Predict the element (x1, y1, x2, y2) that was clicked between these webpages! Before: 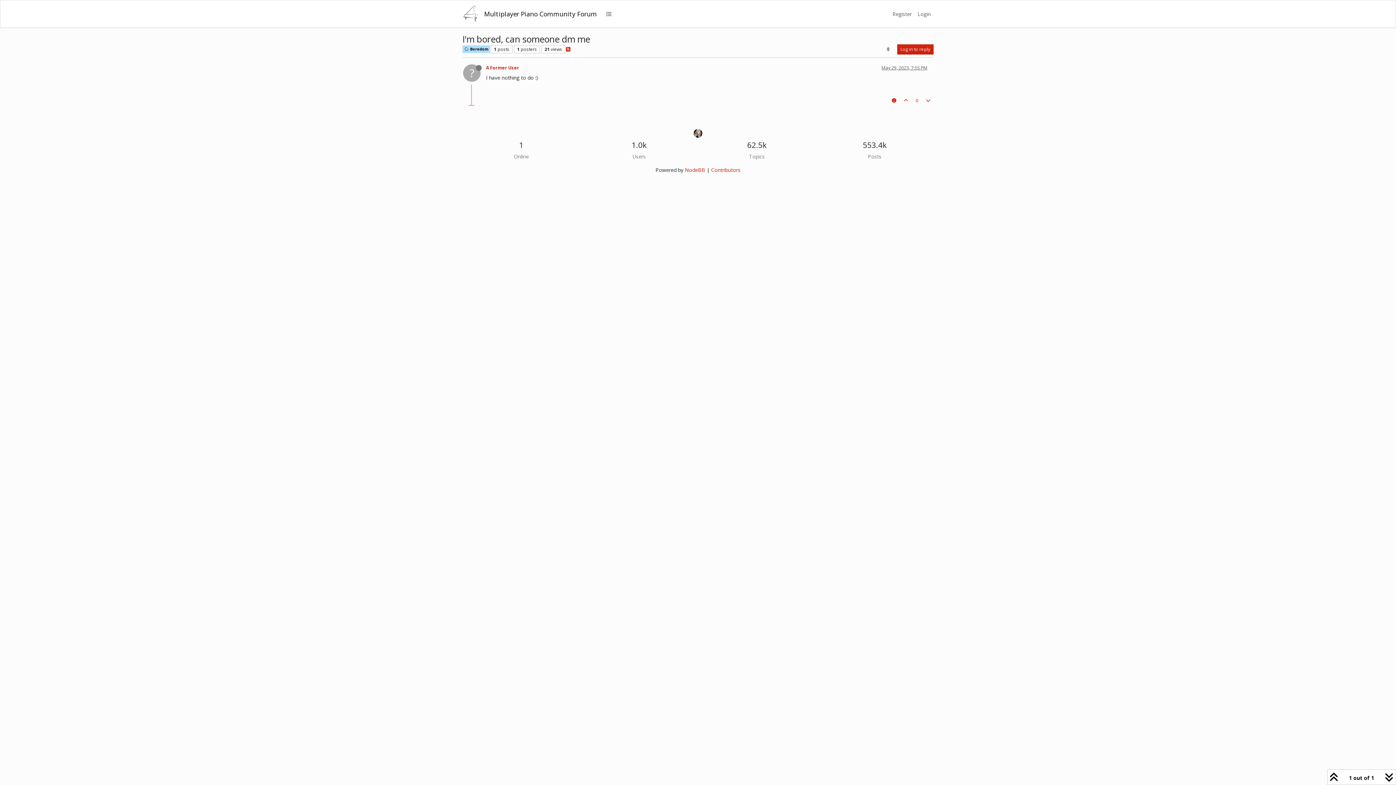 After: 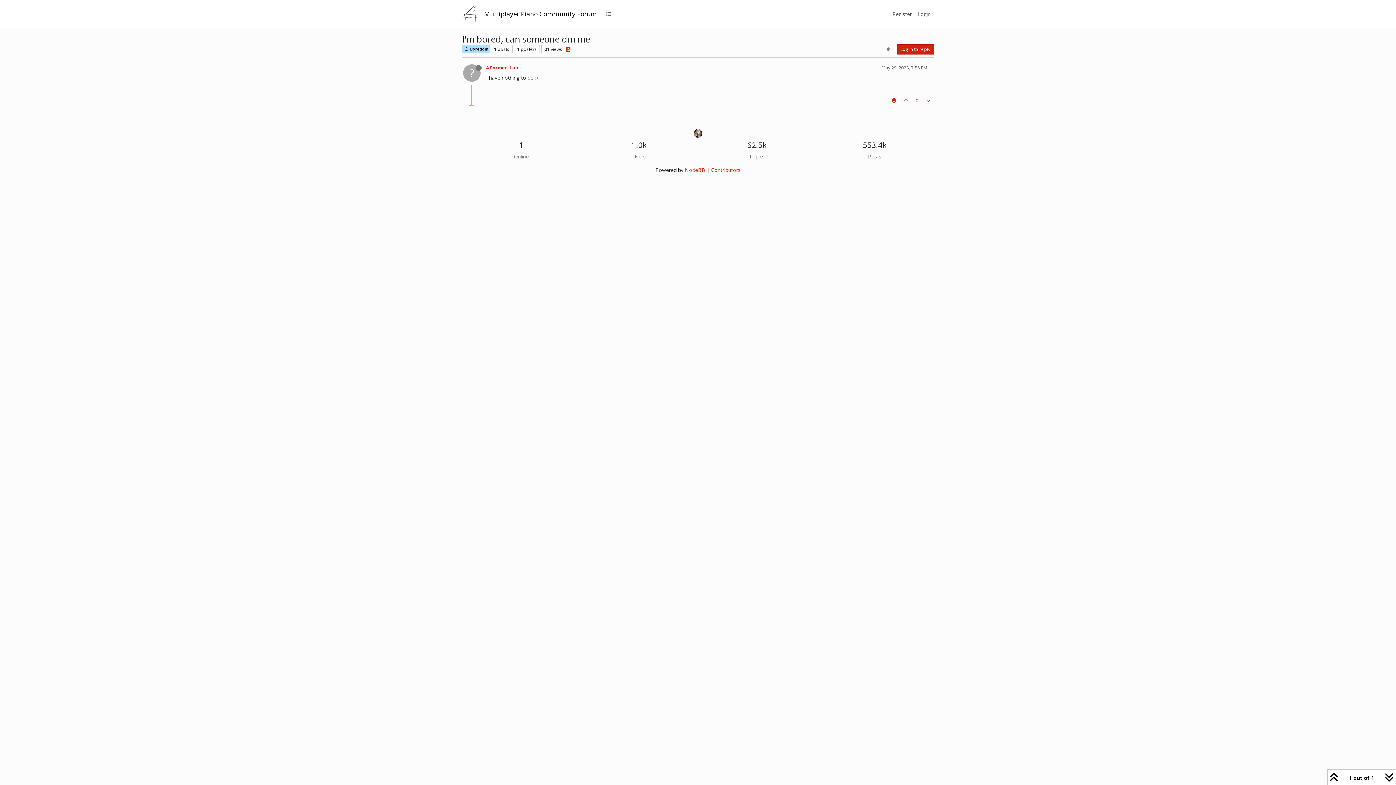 Action: bbox: (463, 71, 486, 78) label: ?